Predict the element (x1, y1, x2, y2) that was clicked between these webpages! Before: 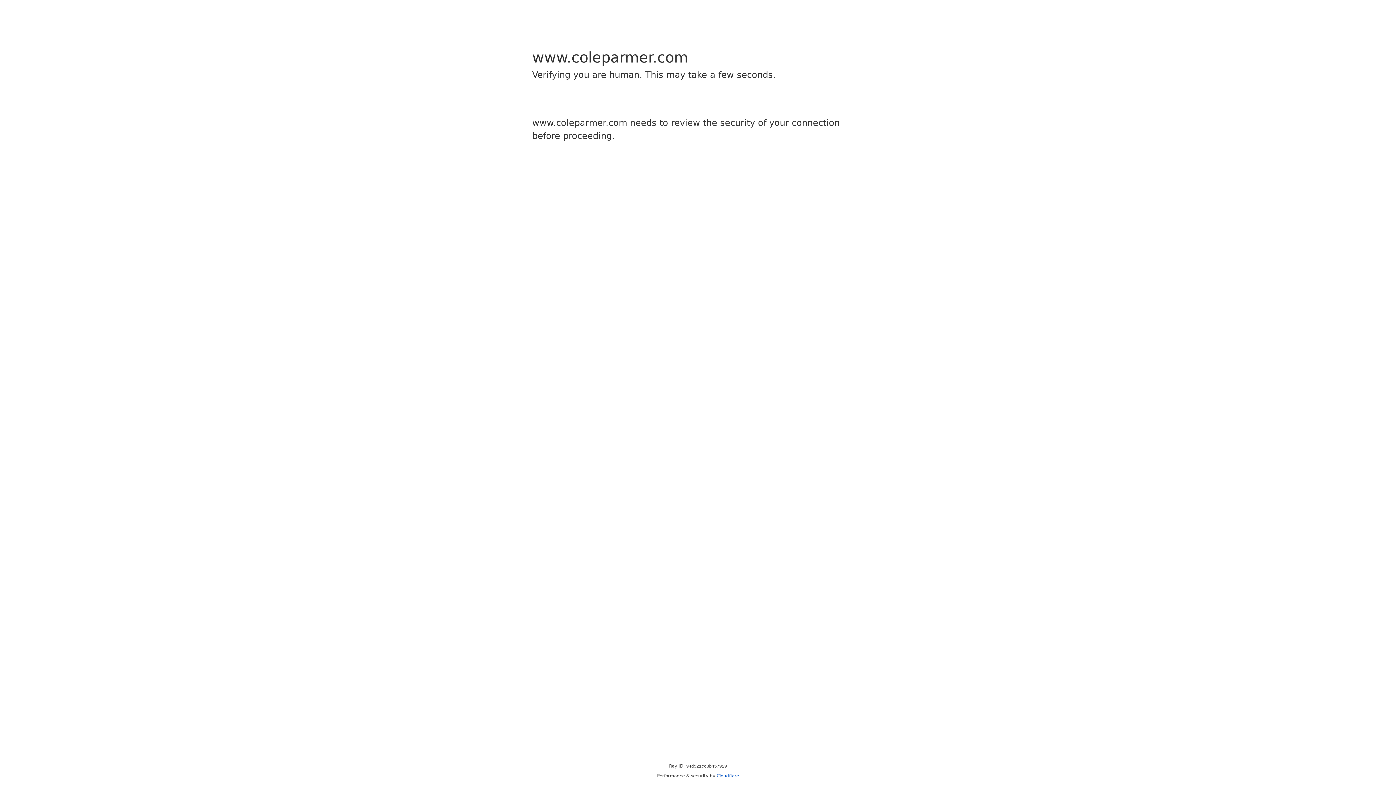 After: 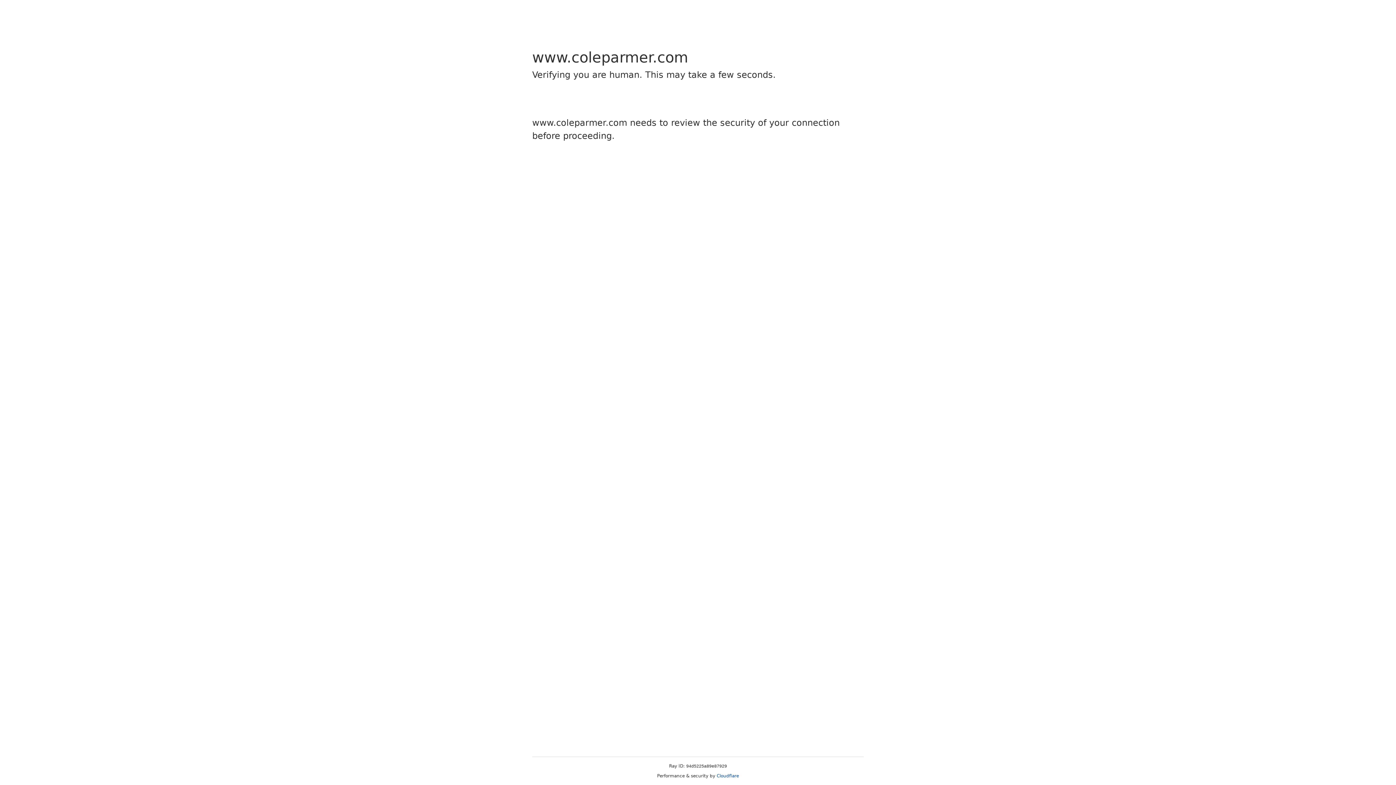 Action: label: Cloudflare bbox: (716, 773, 739, 778)